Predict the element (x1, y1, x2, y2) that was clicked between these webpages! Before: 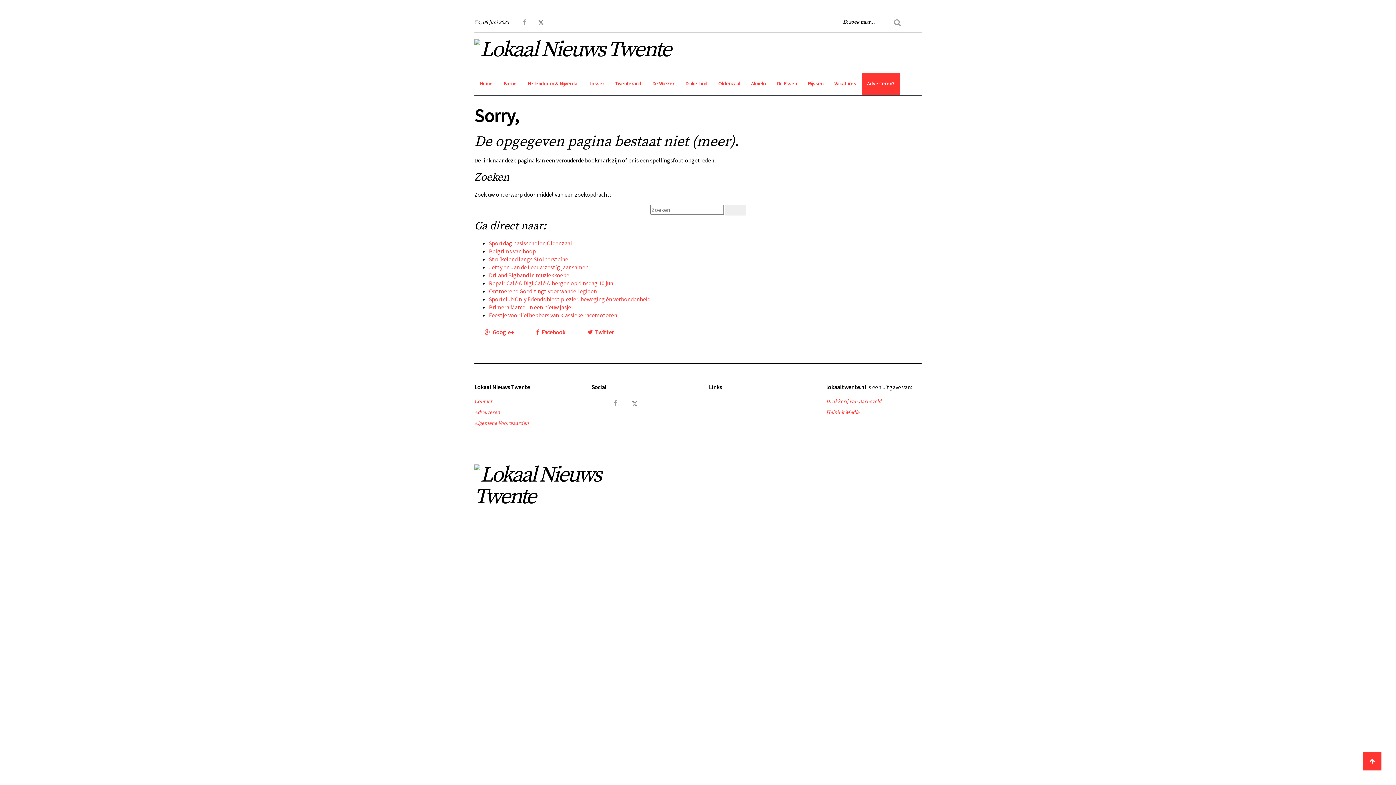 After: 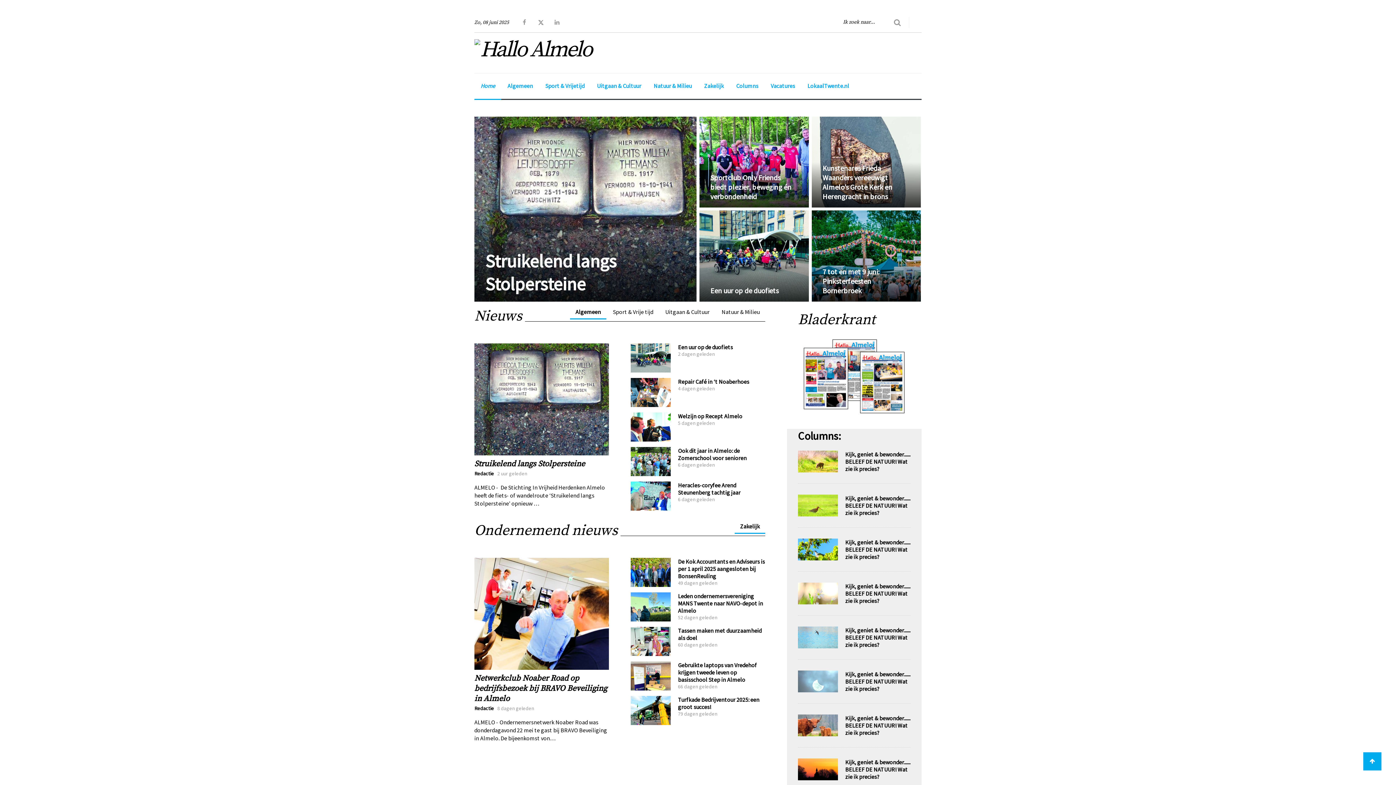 Action: bbox: (745, 73, 771, 95) label: Almelo